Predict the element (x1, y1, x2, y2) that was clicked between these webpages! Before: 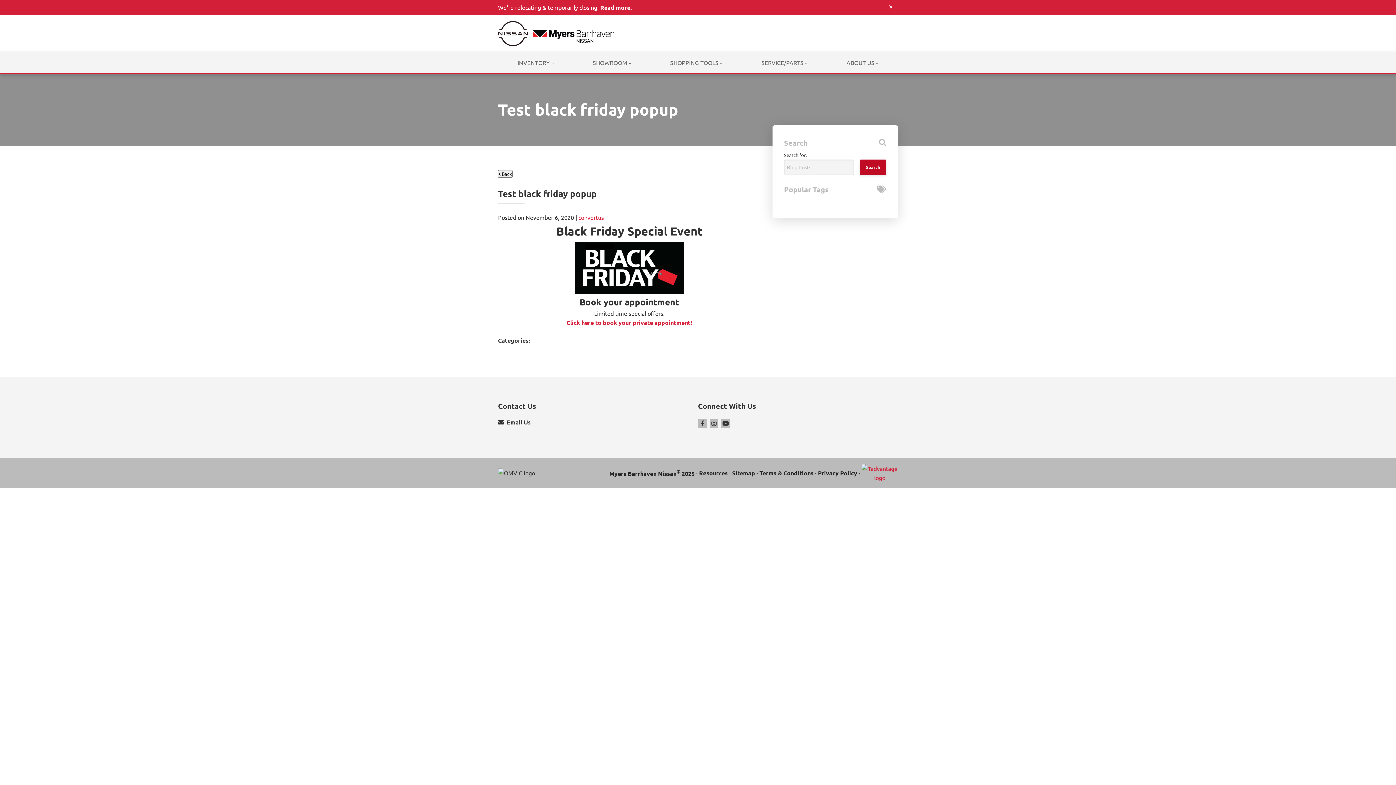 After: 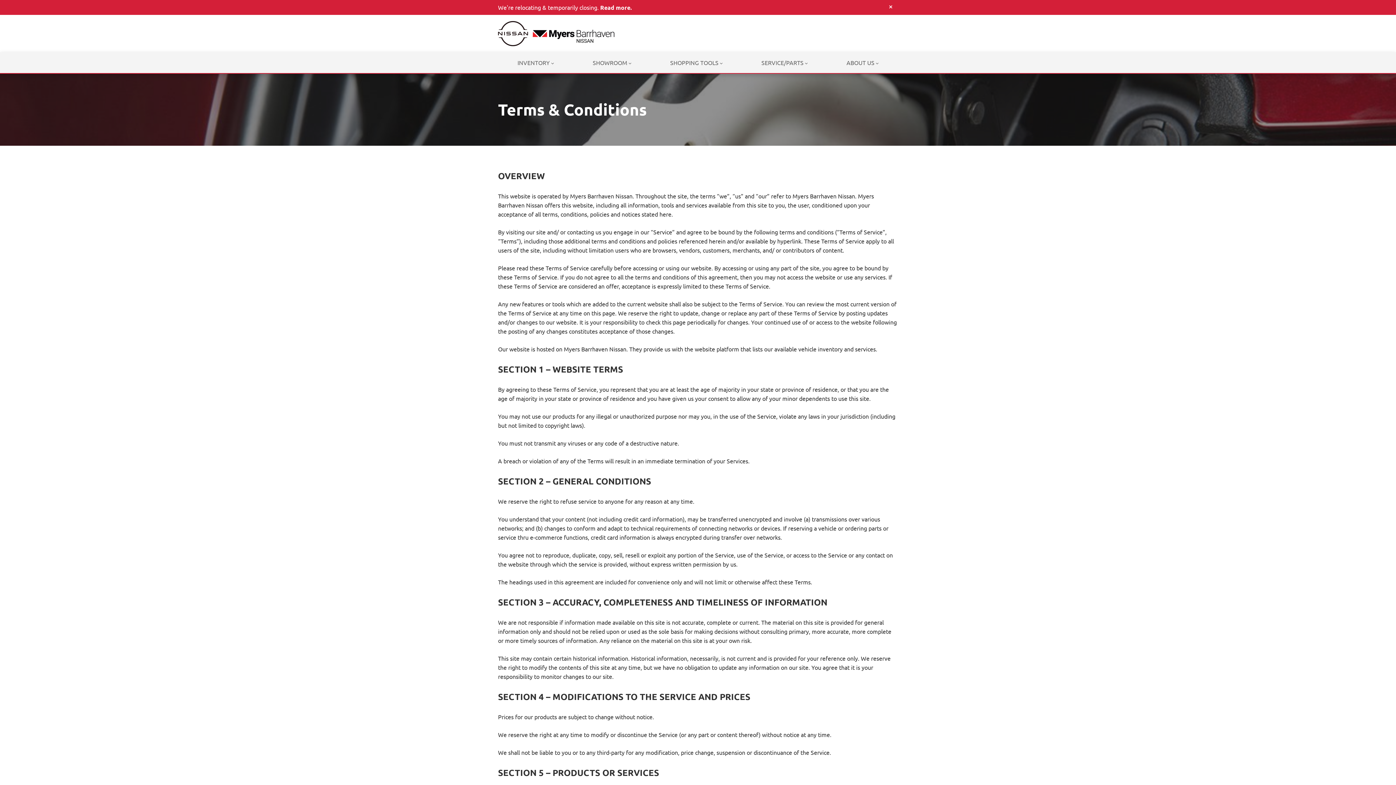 Action: bbox: (759, 468, 813, 477) label: Terms & Conditions